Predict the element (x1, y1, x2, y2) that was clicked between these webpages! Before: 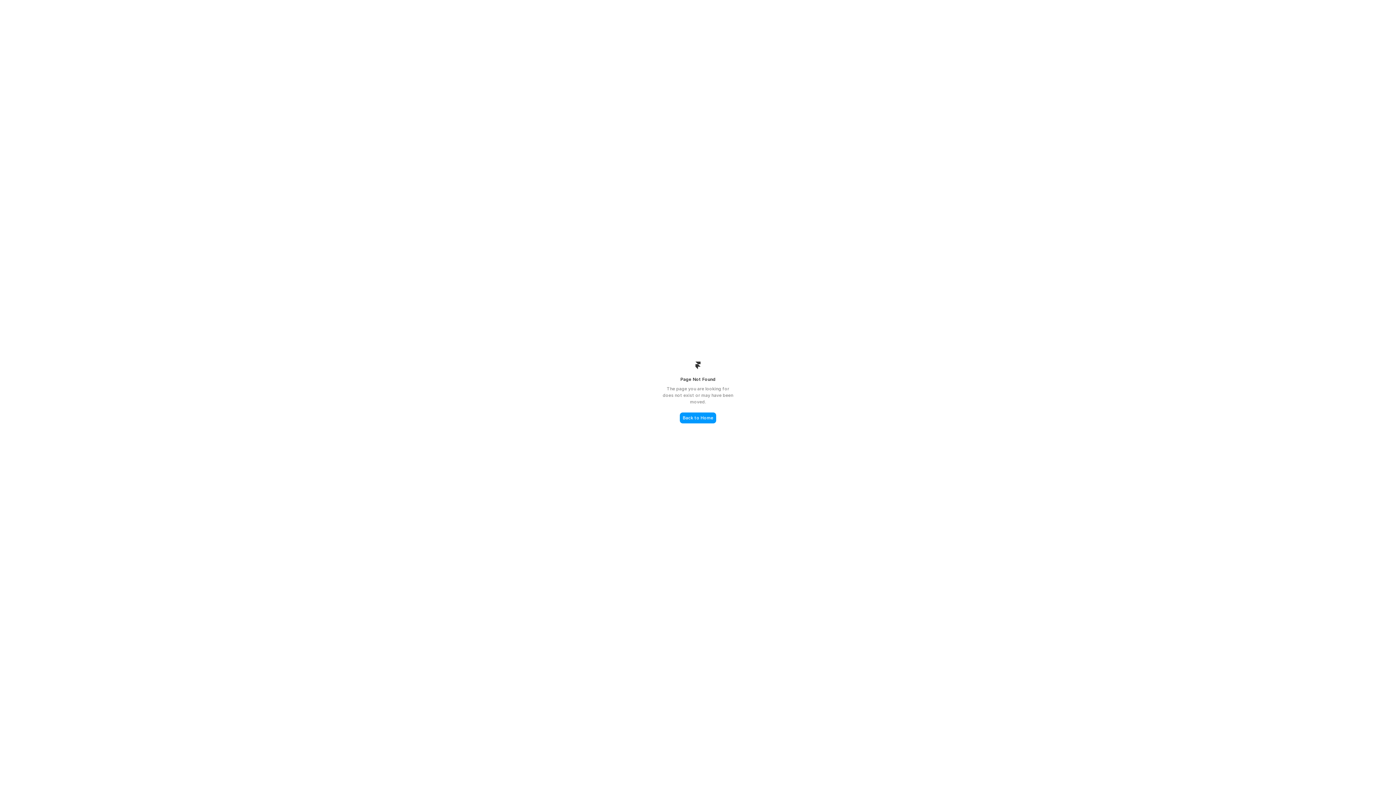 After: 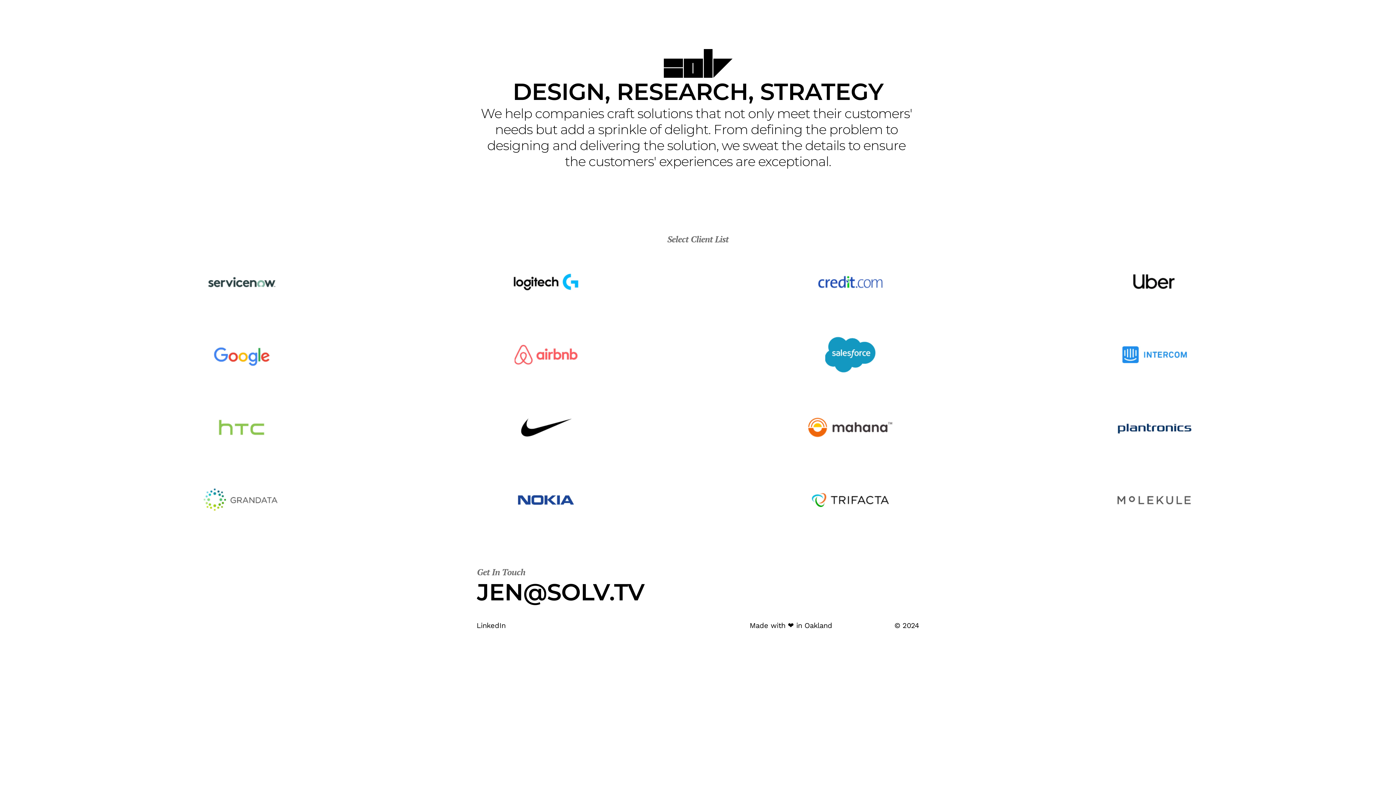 Action: label: Back to Home bbox: (680, 412, 716, 423)